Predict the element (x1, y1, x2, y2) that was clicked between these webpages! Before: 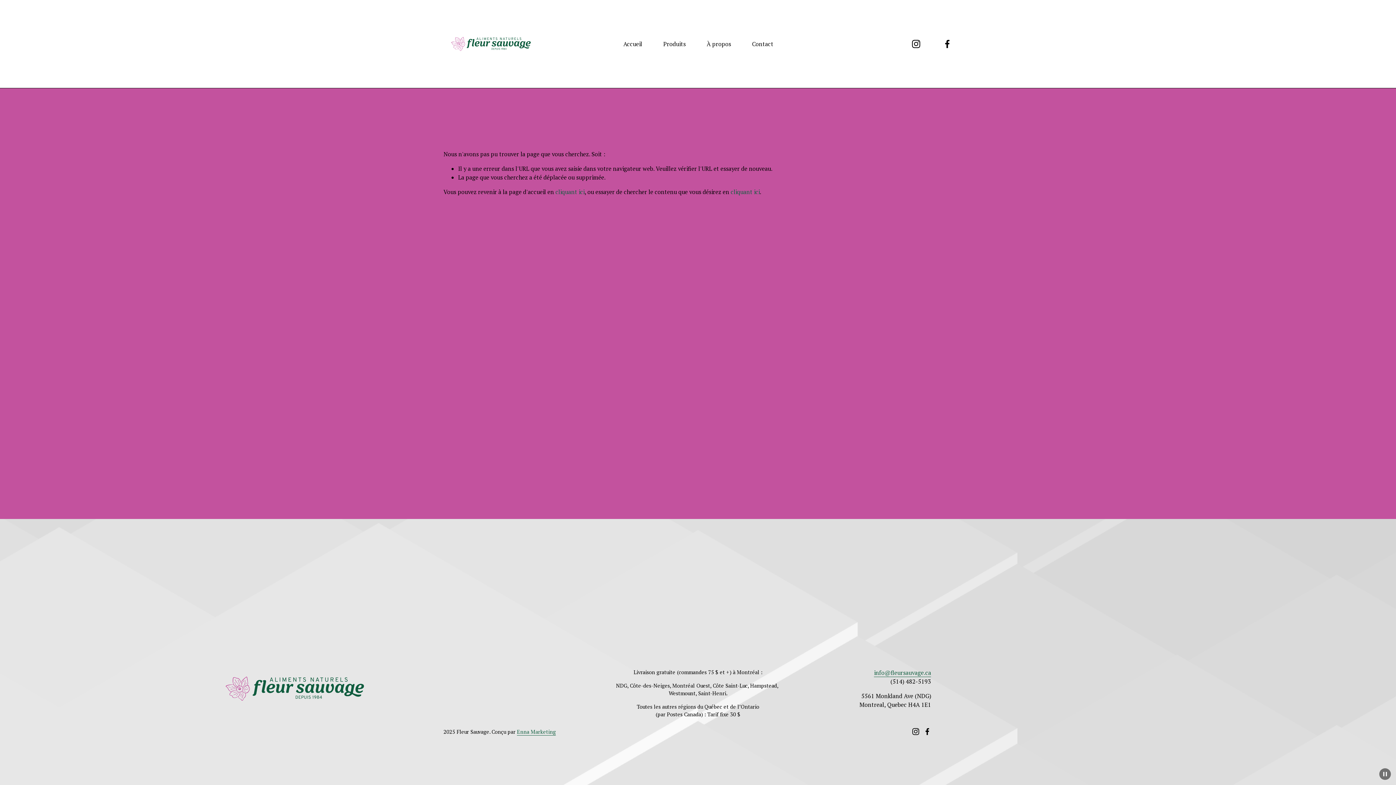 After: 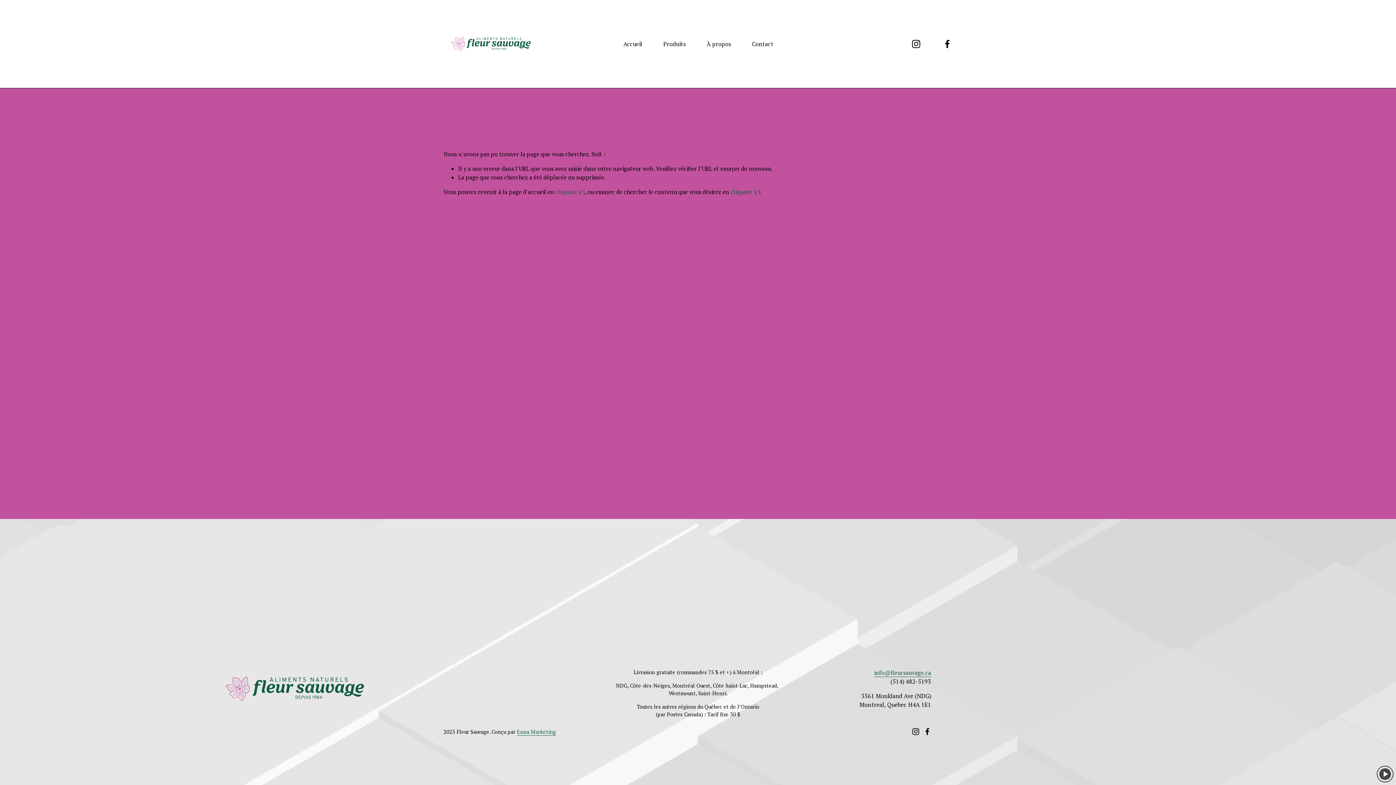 Action: bbox: (1379, 768, 1391, 780) label: Mettre l'arrière-plan en pause